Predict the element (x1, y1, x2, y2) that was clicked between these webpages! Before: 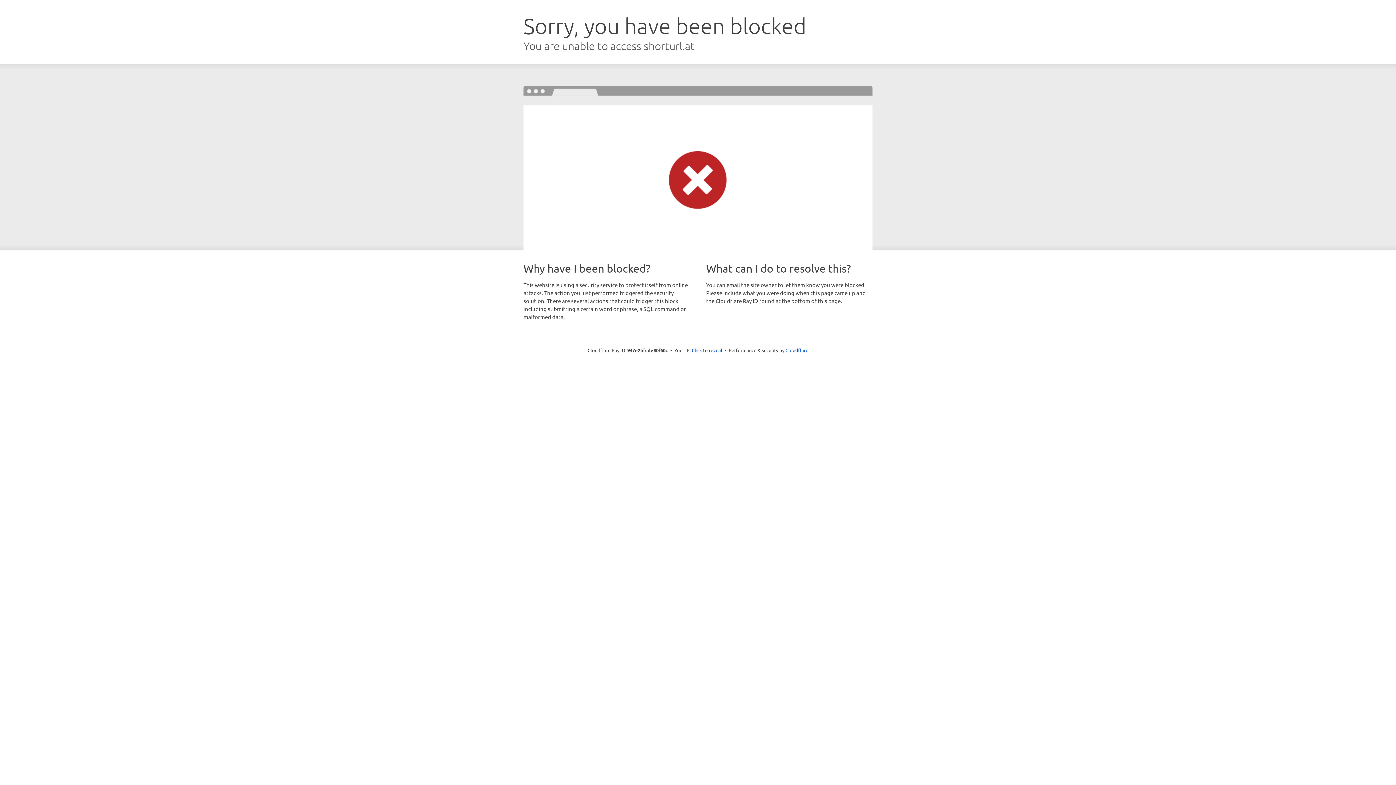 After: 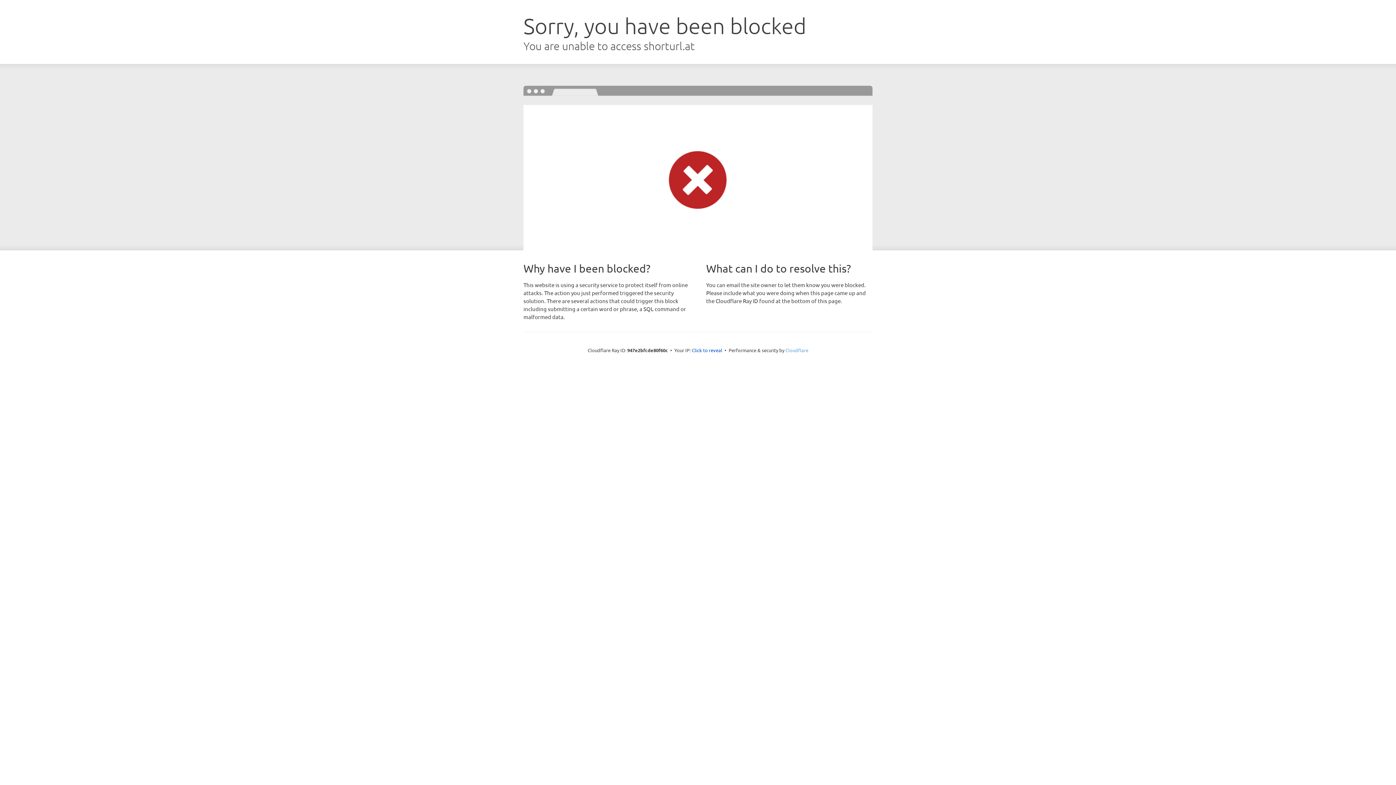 Action: label: Cloudflare bbox: (785, 347, 808, 353)